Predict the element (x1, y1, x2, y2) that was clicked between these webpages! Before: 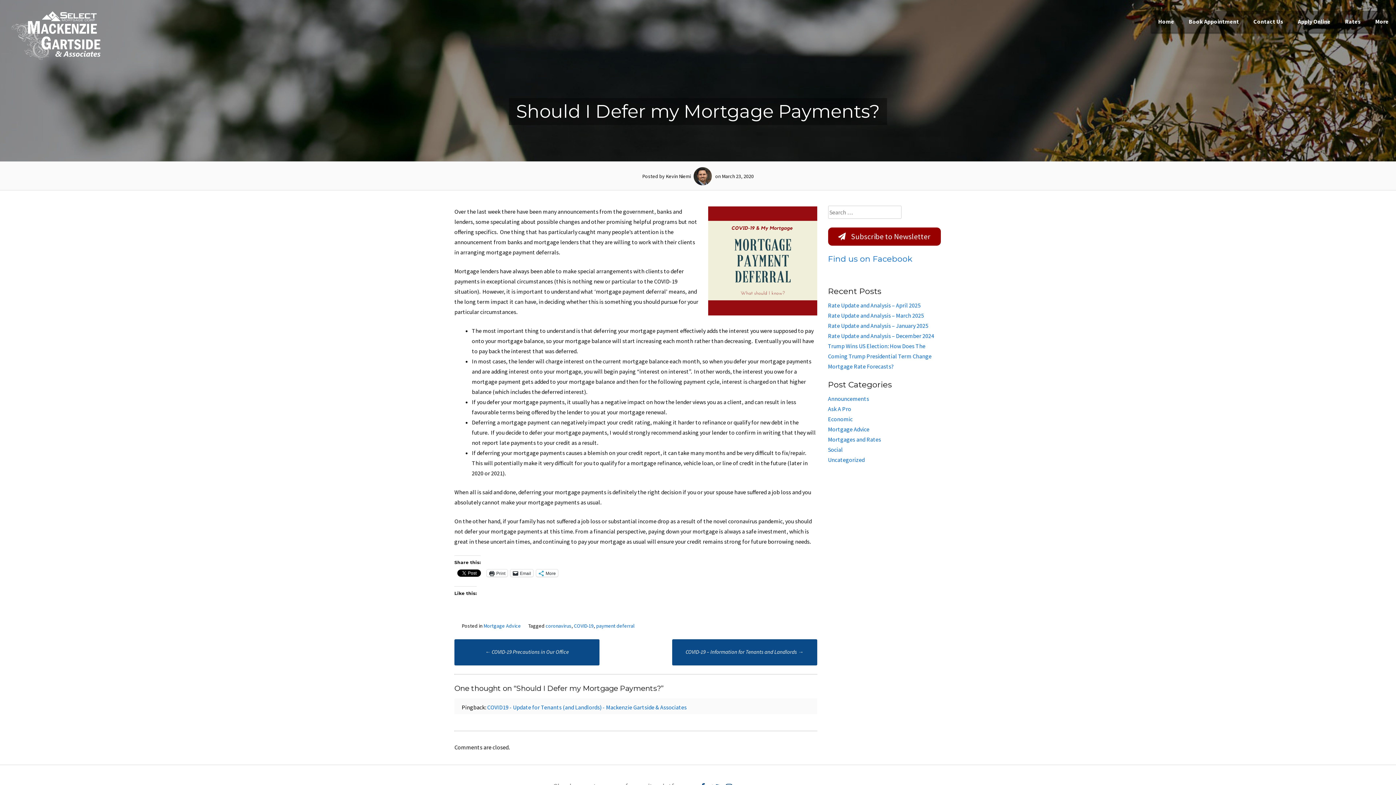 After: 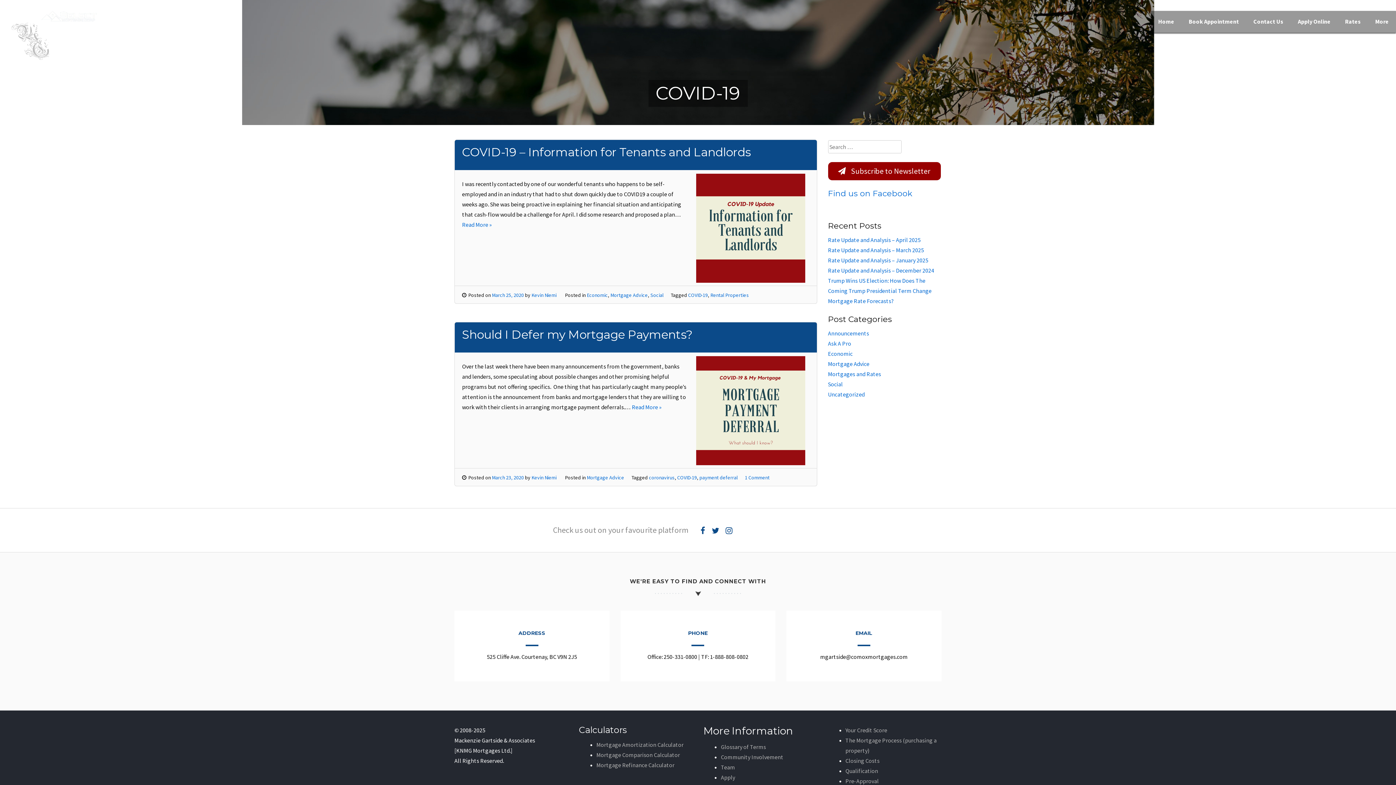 Action: bbox: (574, 622, 593, 629) label: COVID-19